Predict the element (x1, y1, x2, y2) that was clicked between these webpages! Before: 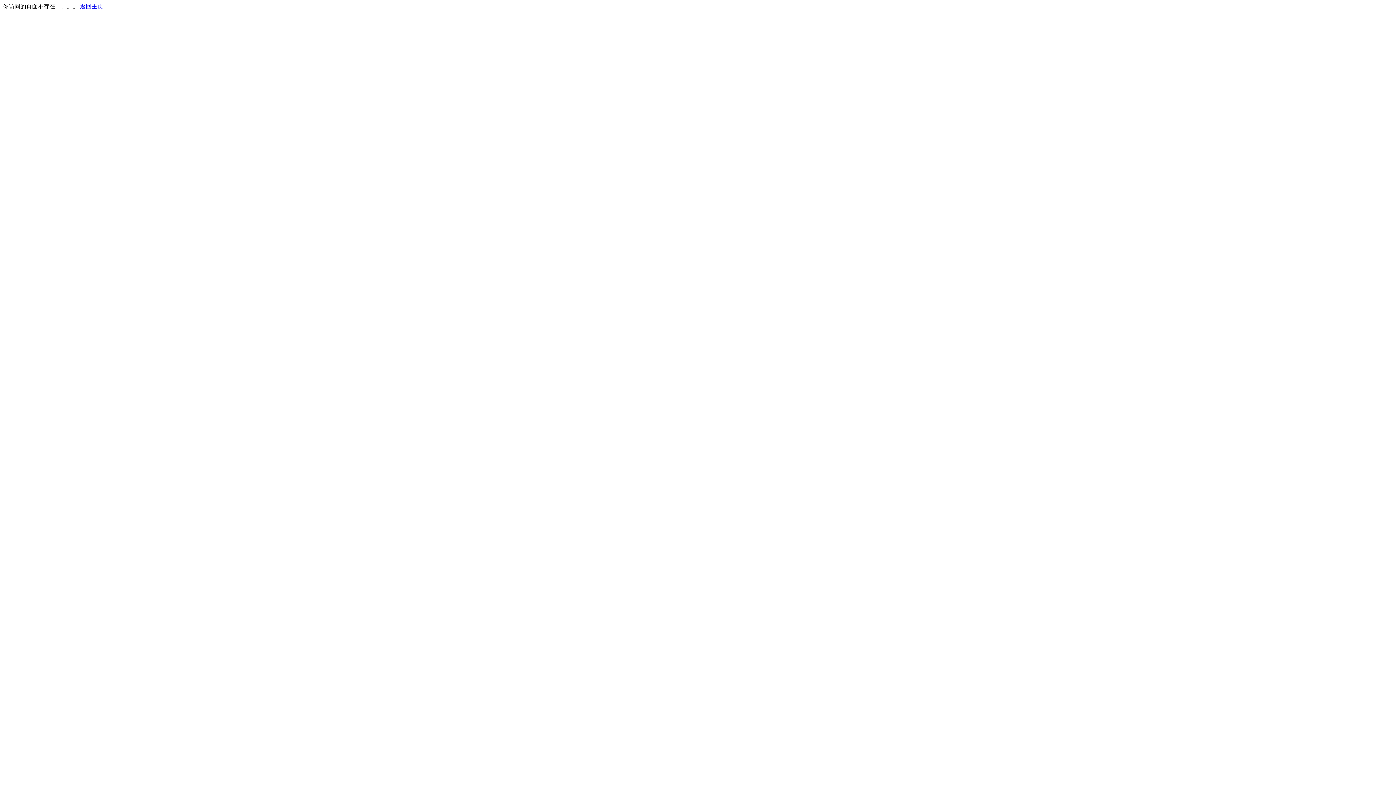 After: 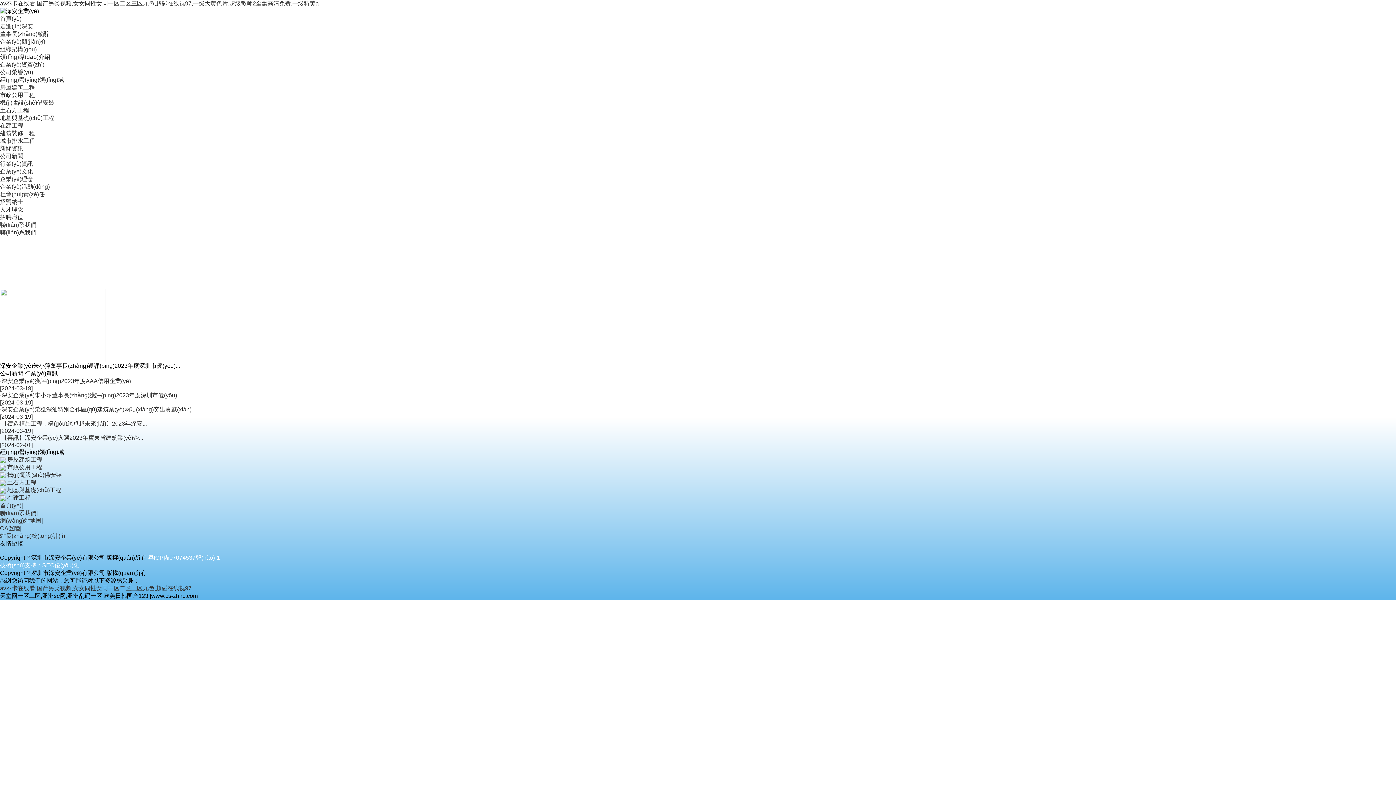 Action: label: 返回主页 bbox: (80, 3, 103, 9)